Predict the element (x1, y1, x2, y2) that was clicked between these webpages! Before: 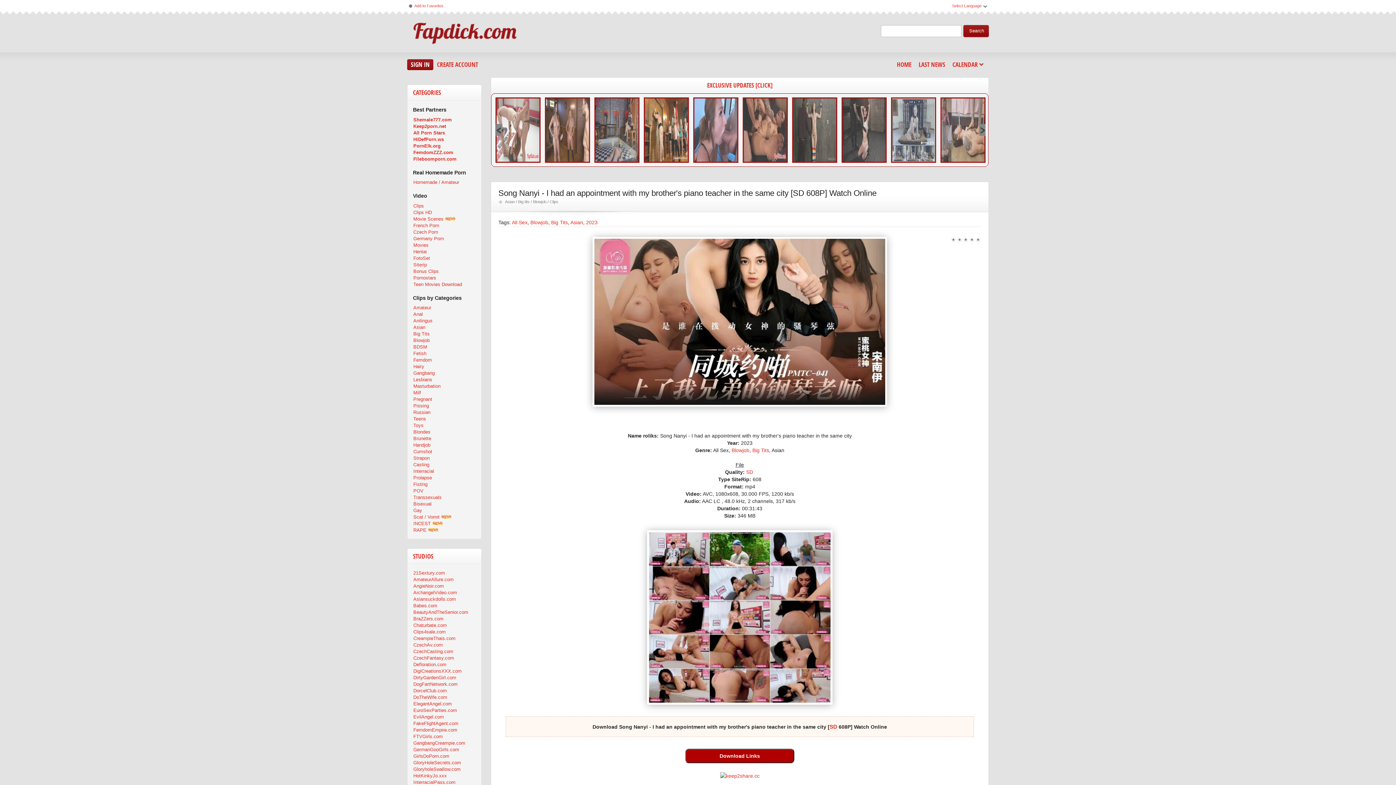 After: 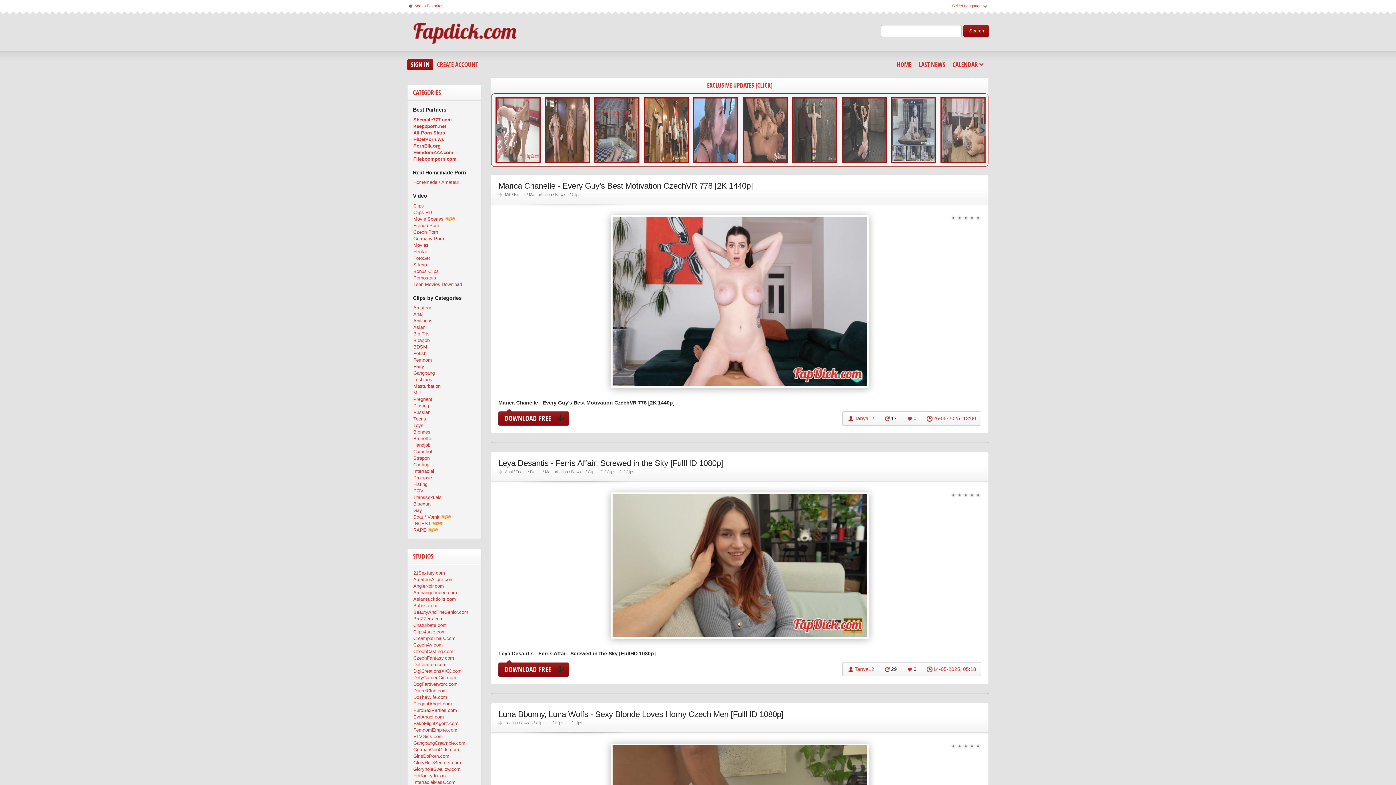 Action: label: Czech Porn bbox: (413, 228, 438, 235)